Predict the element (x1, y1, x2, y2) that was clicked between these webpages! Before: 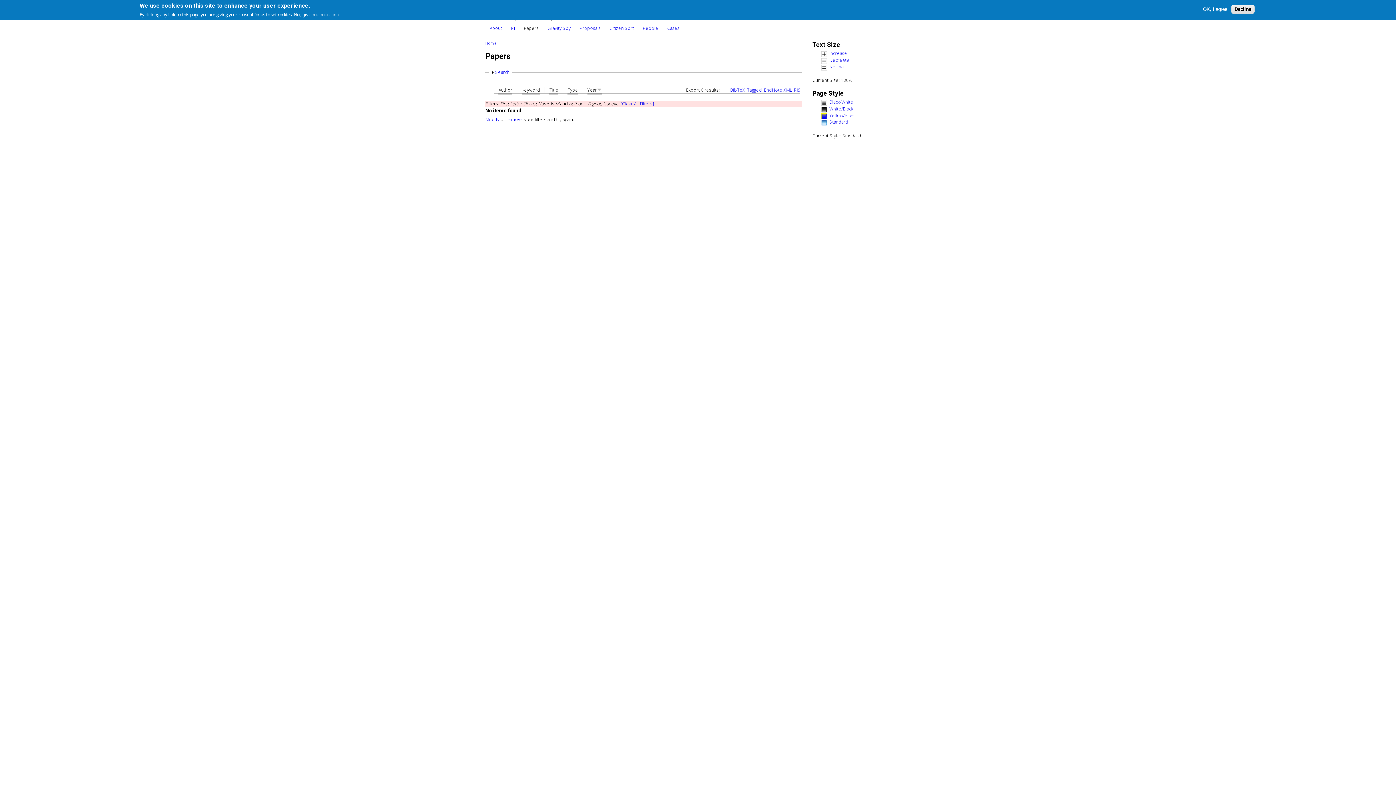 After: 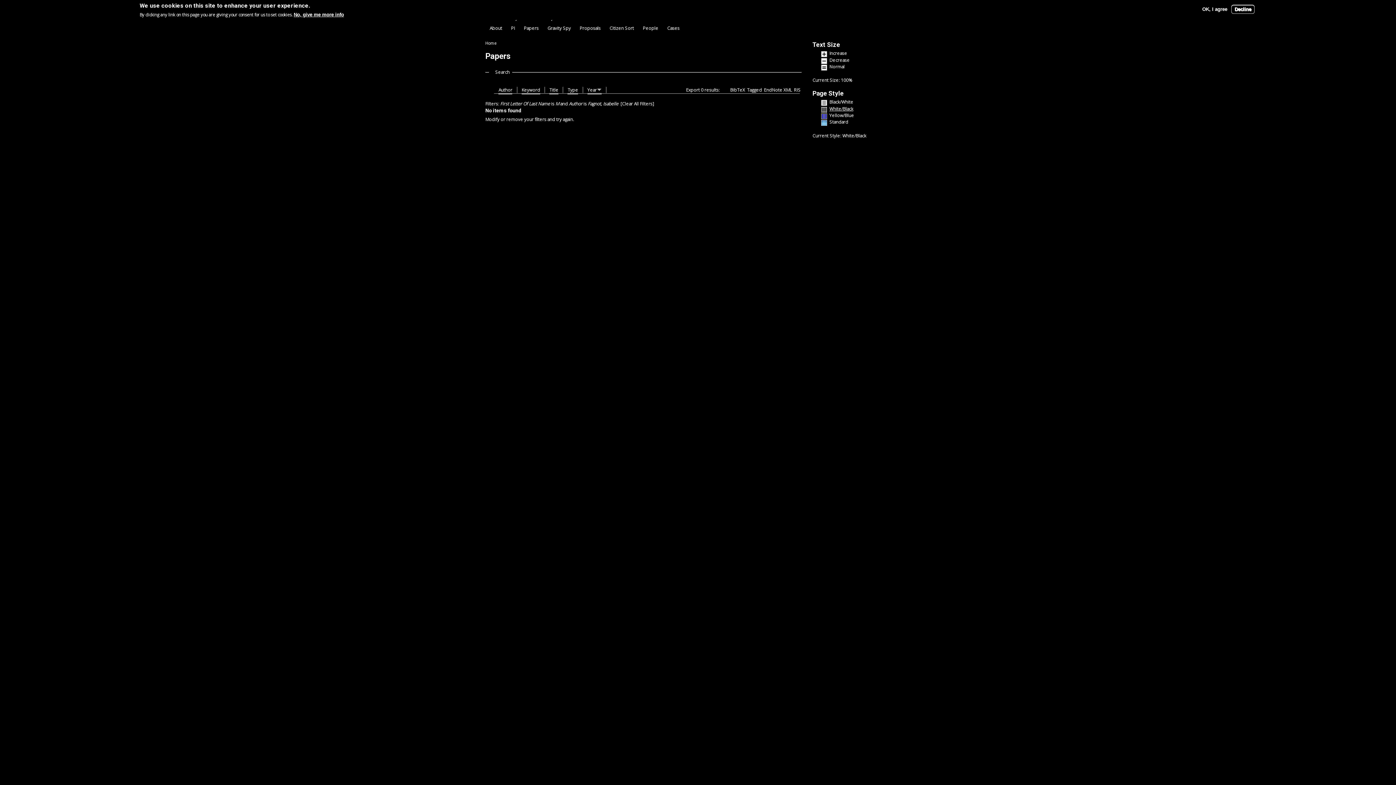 Action: bbox: (821, 106, 906, 112) label: White/Black